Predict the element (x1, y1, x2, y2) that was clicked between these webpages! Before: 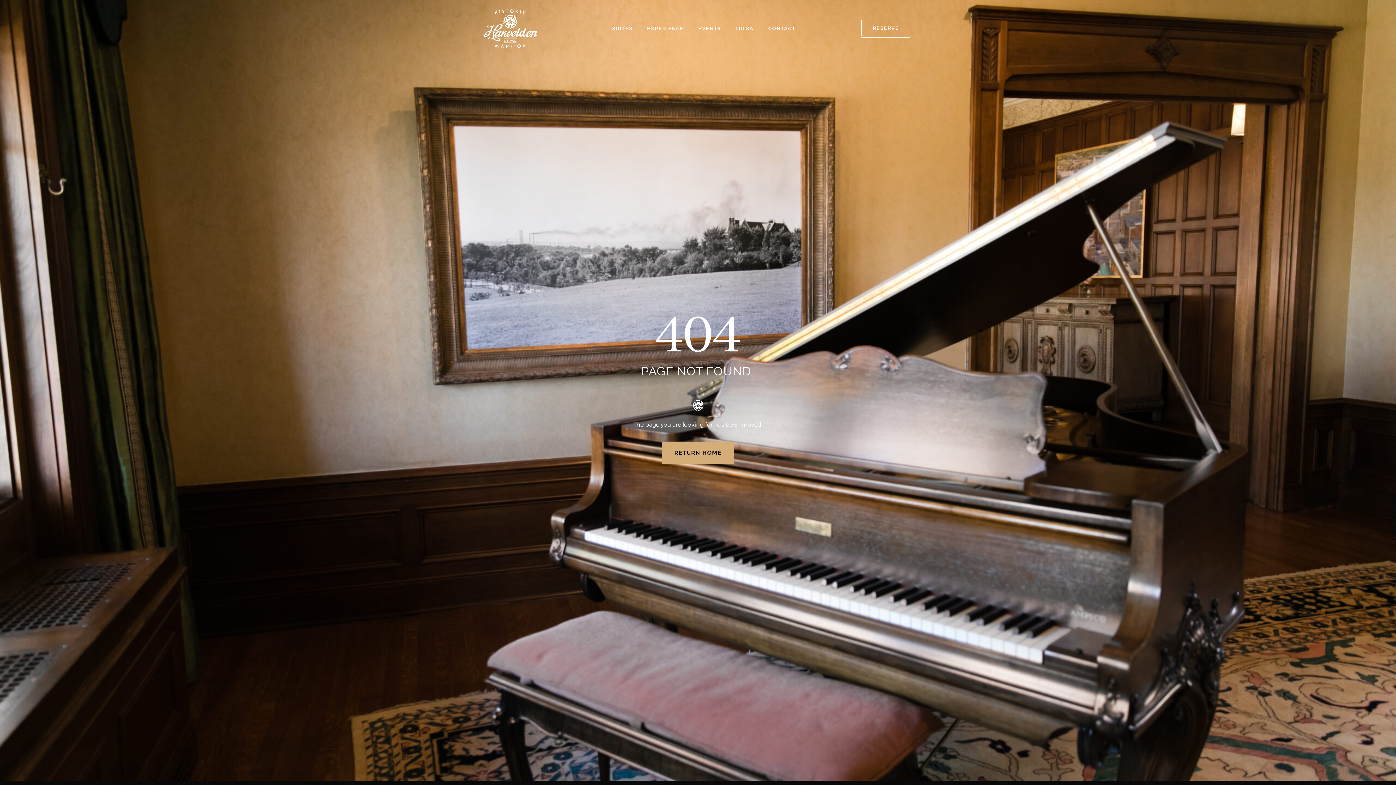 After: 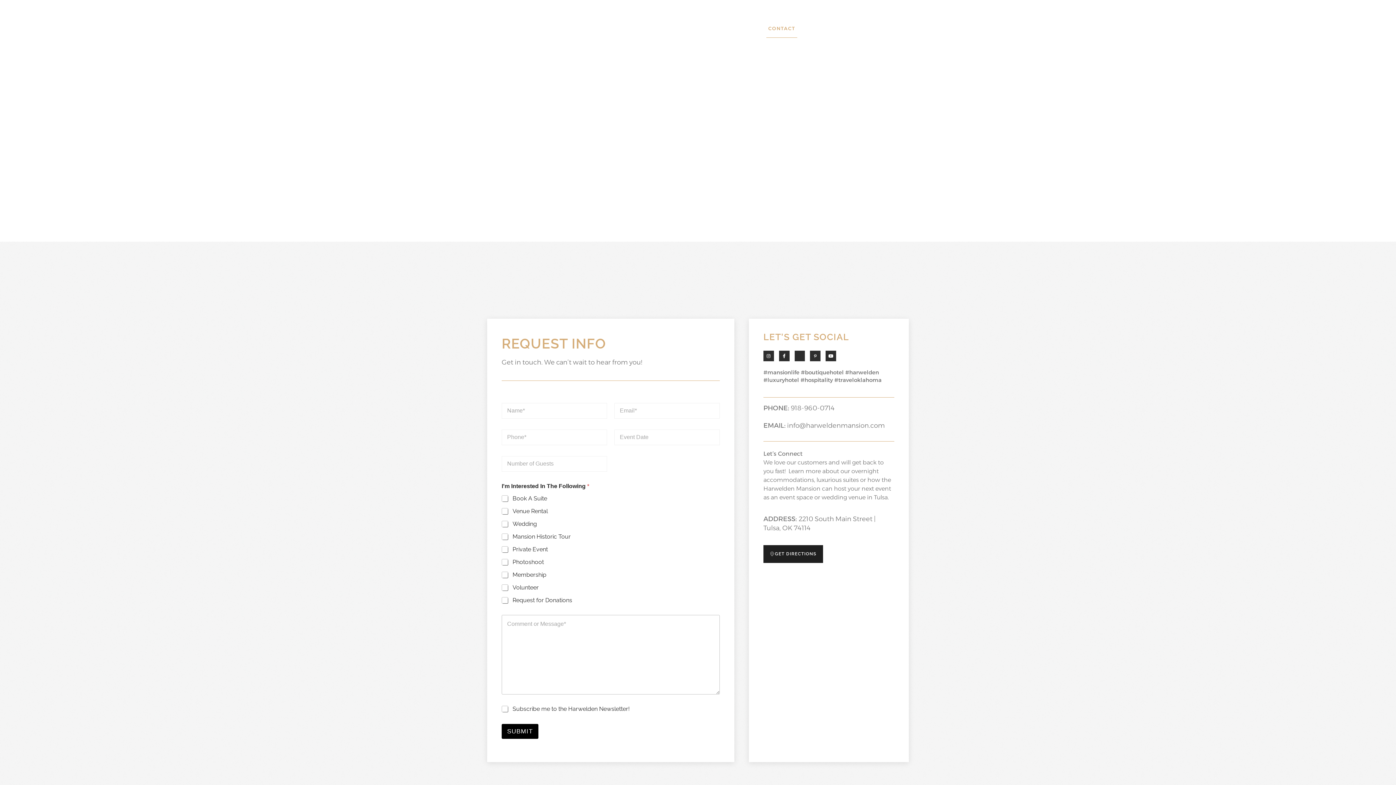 Action: label: CONTACT bbox: (766, 19, 797, 37)